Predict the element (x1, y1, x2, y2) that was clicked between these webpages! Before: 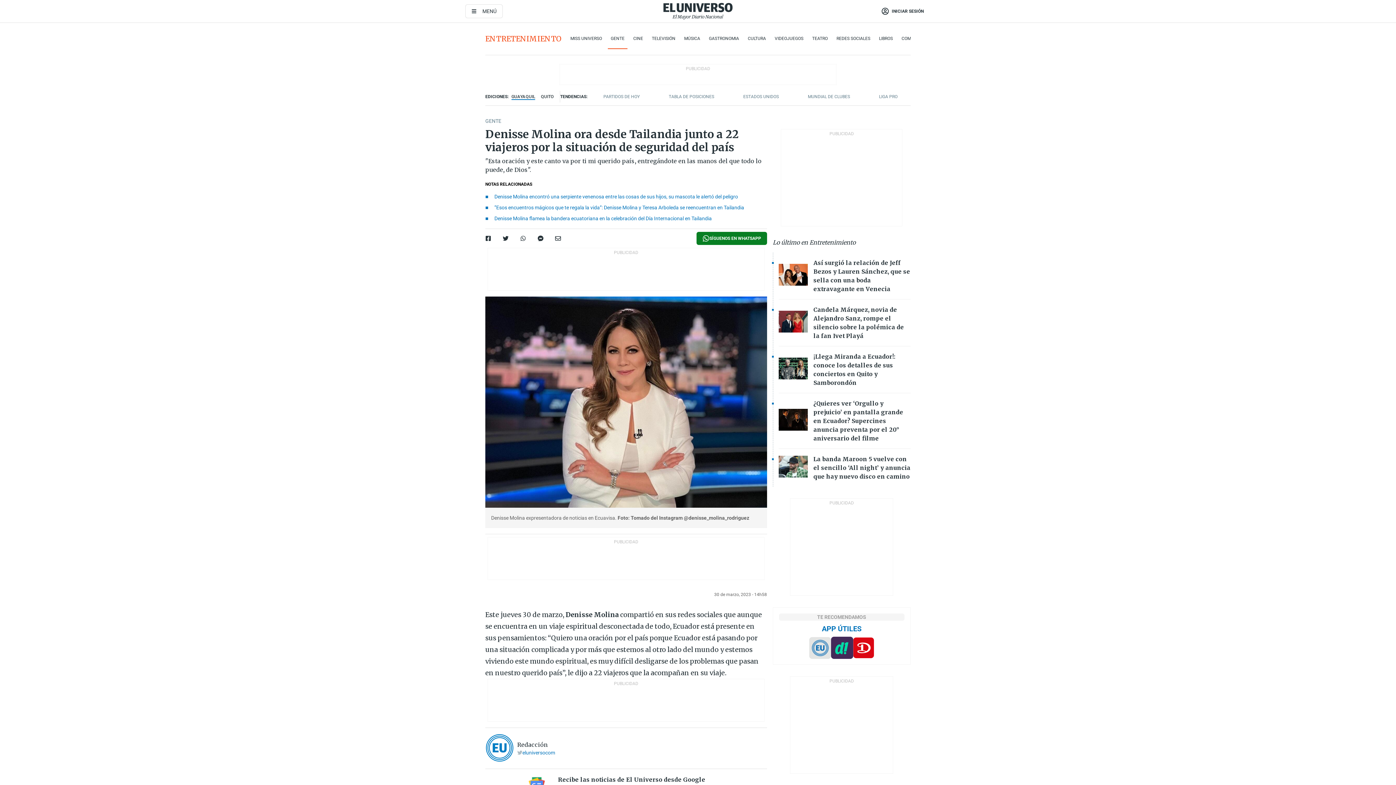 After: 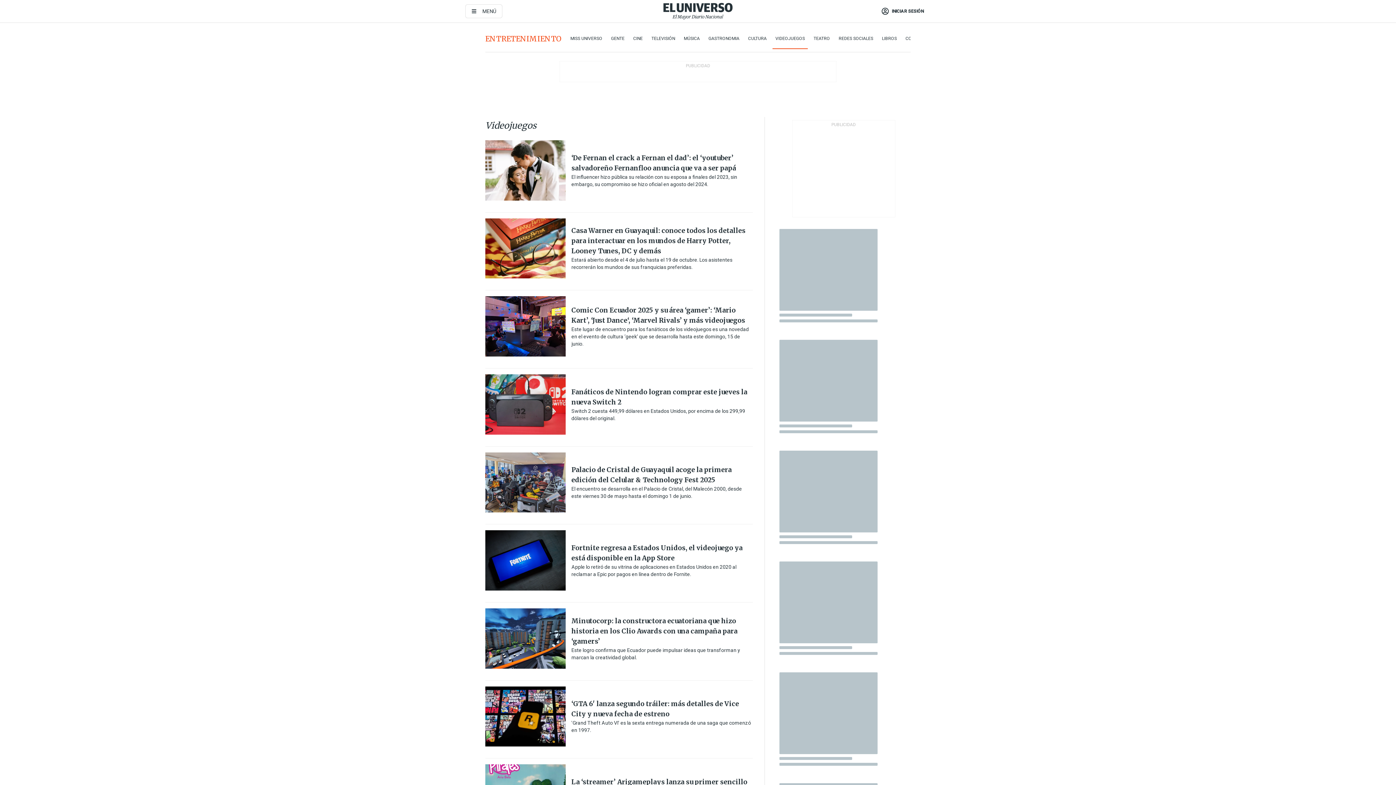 Action: label: VIDEOJUEGOS bbox: (774, 34, 803, 42)